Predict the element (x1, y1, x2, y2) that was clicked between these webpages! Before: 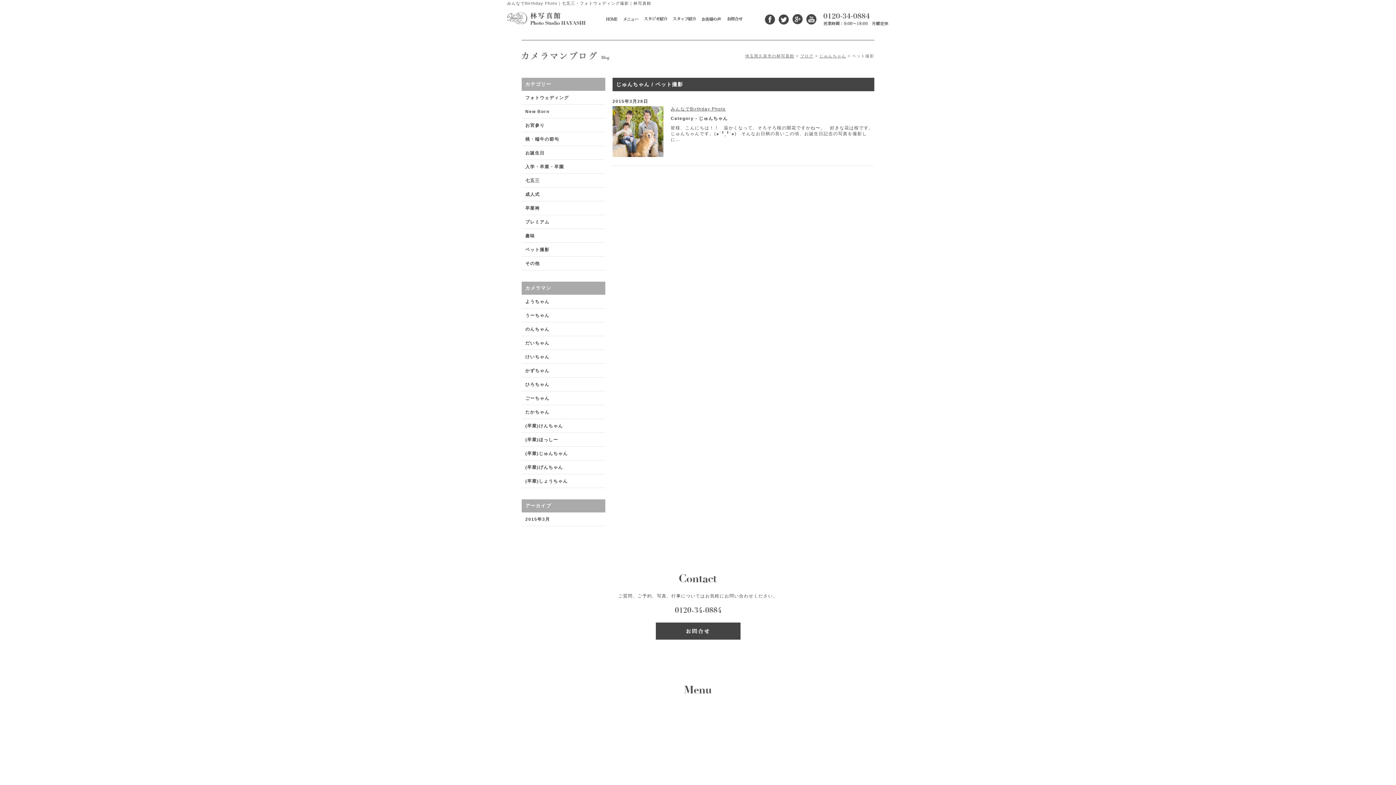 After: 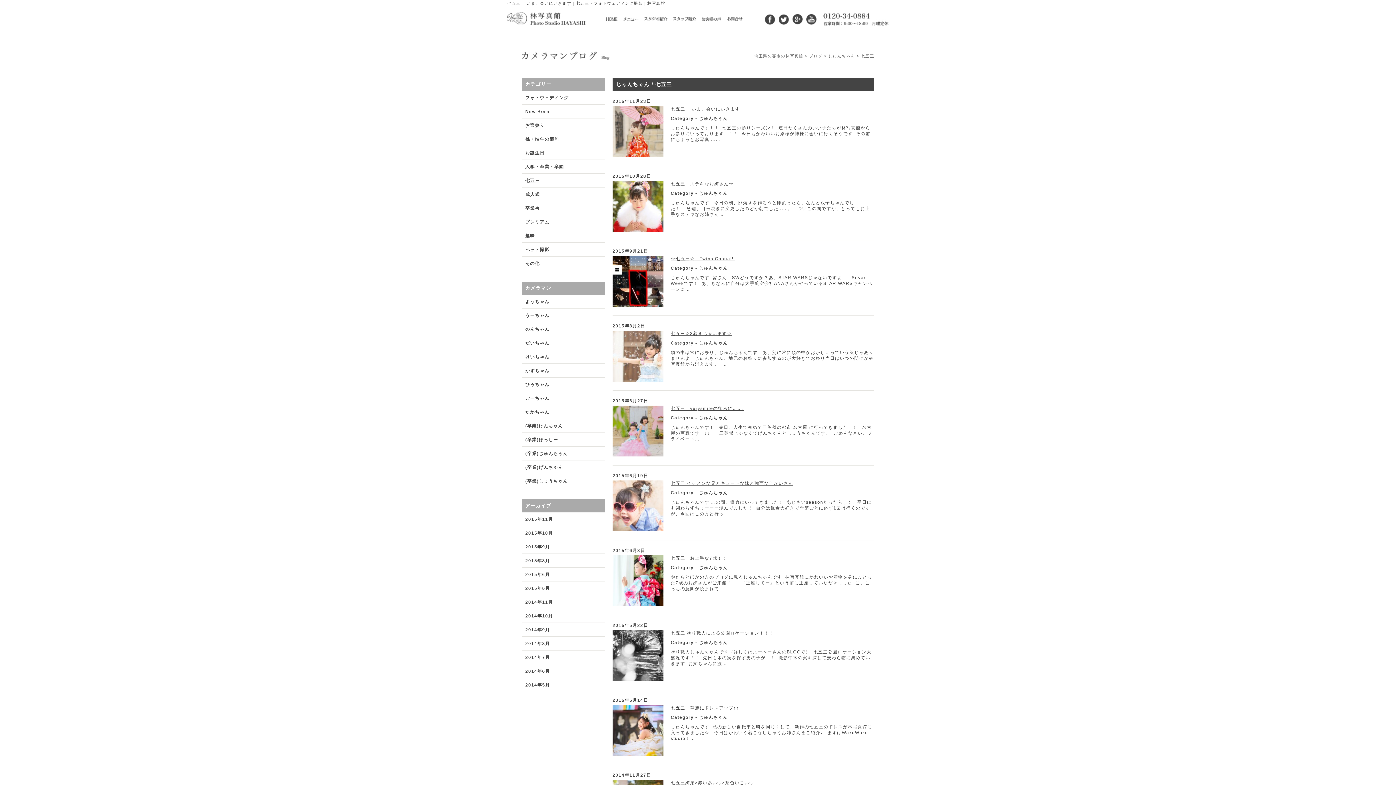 Action: bbox: (521, 174, 605, 187) label: 七五三